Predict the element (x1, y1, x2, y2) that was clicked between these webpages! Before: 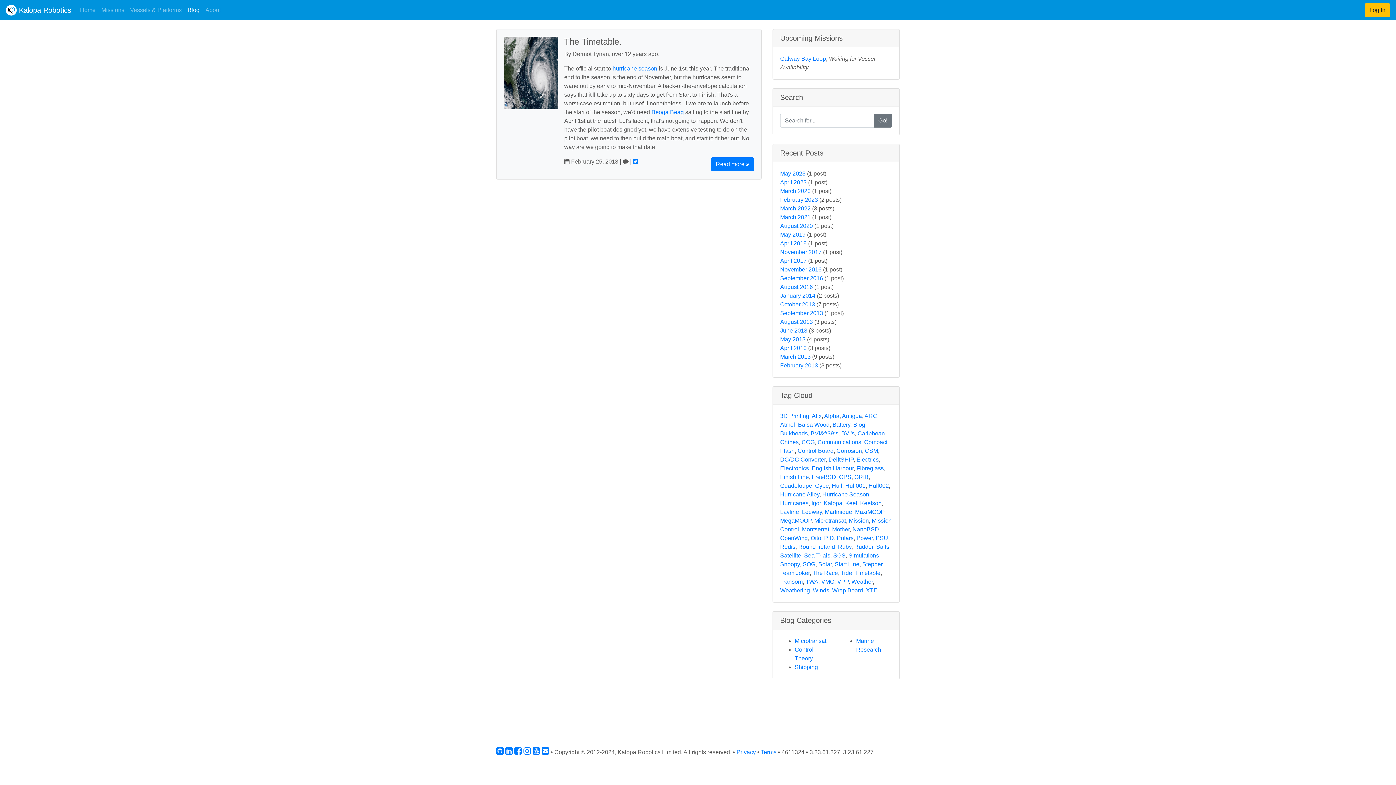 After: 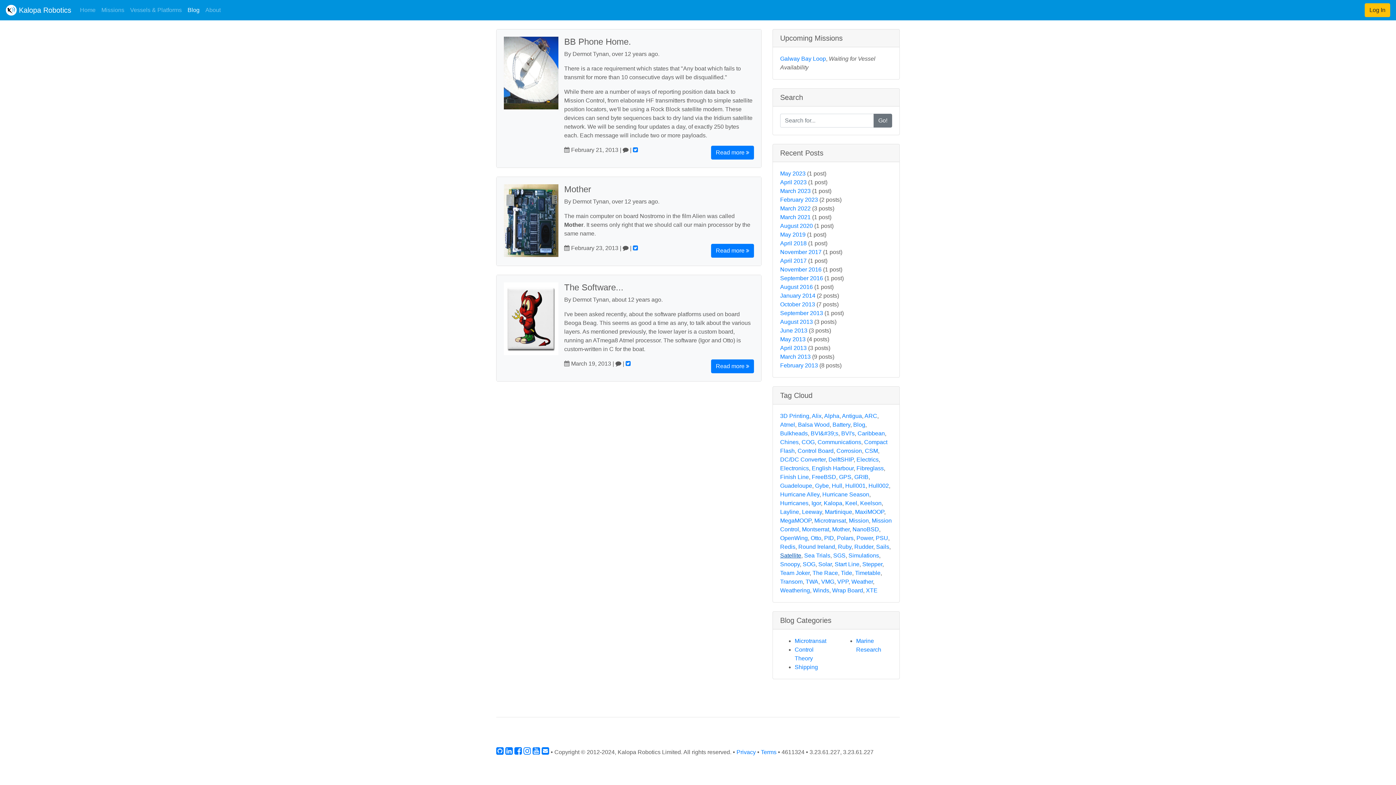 Action: bbox: (780, 552, 801, 558) label: Satellite